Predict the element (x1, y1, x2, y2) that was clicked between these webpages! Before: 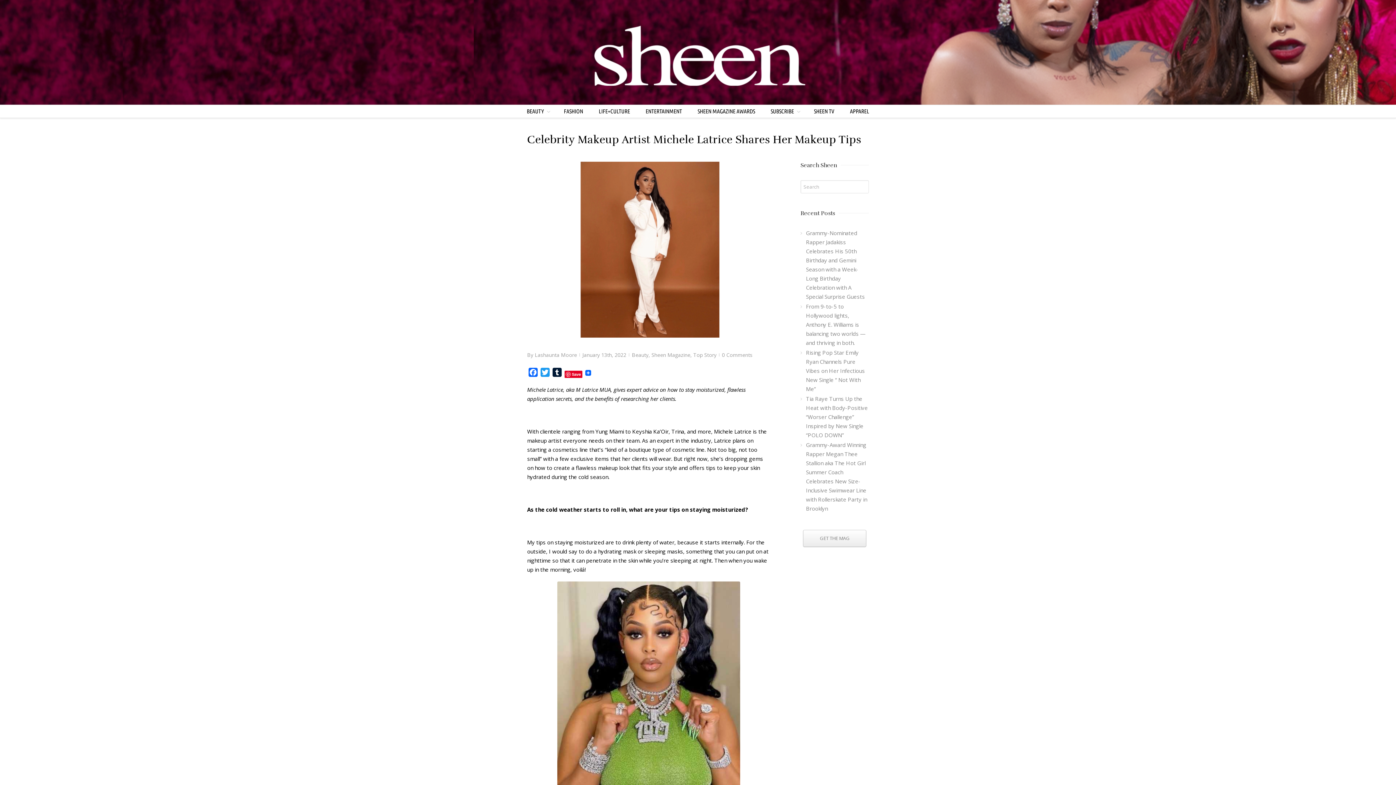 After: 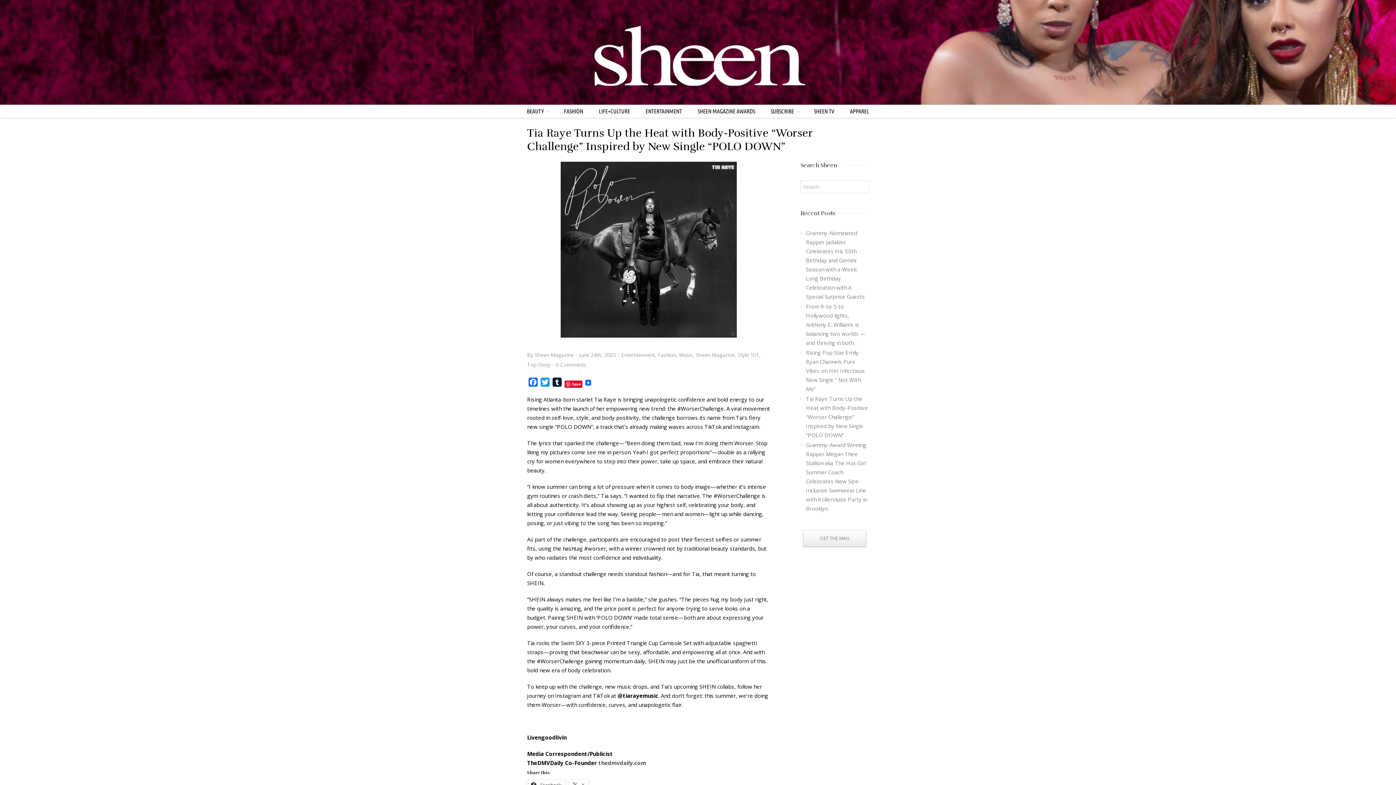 Action: bbox: (806, 394, 868, 439) label: Tia Raye Turns Up the Heat with Body-Positive “Worser Challenge” Inspired by New Single “POLO DOWN”